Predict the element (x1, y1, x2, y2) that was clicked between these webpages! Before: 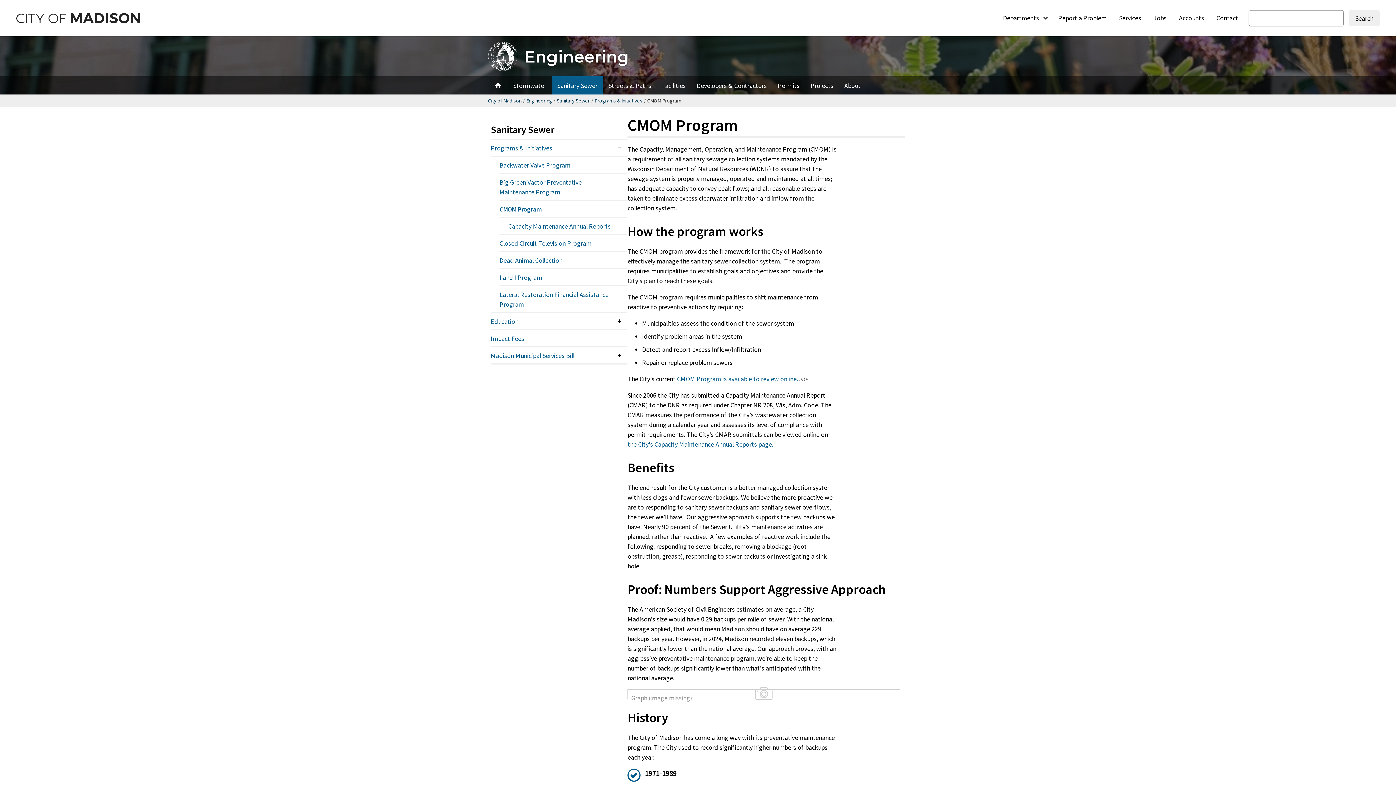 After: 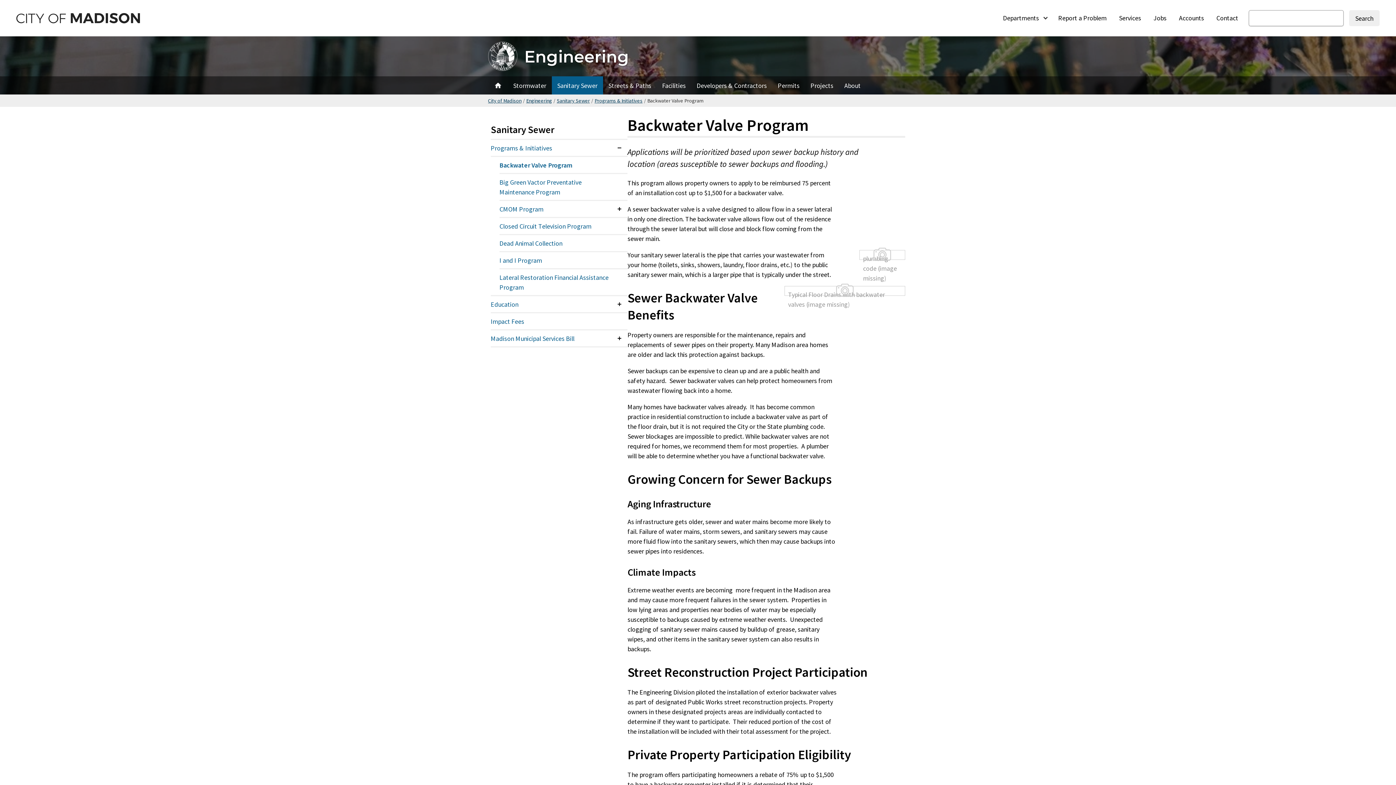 Action: bbox: (499, 157, 627, 173) label: Backwater Valve Program